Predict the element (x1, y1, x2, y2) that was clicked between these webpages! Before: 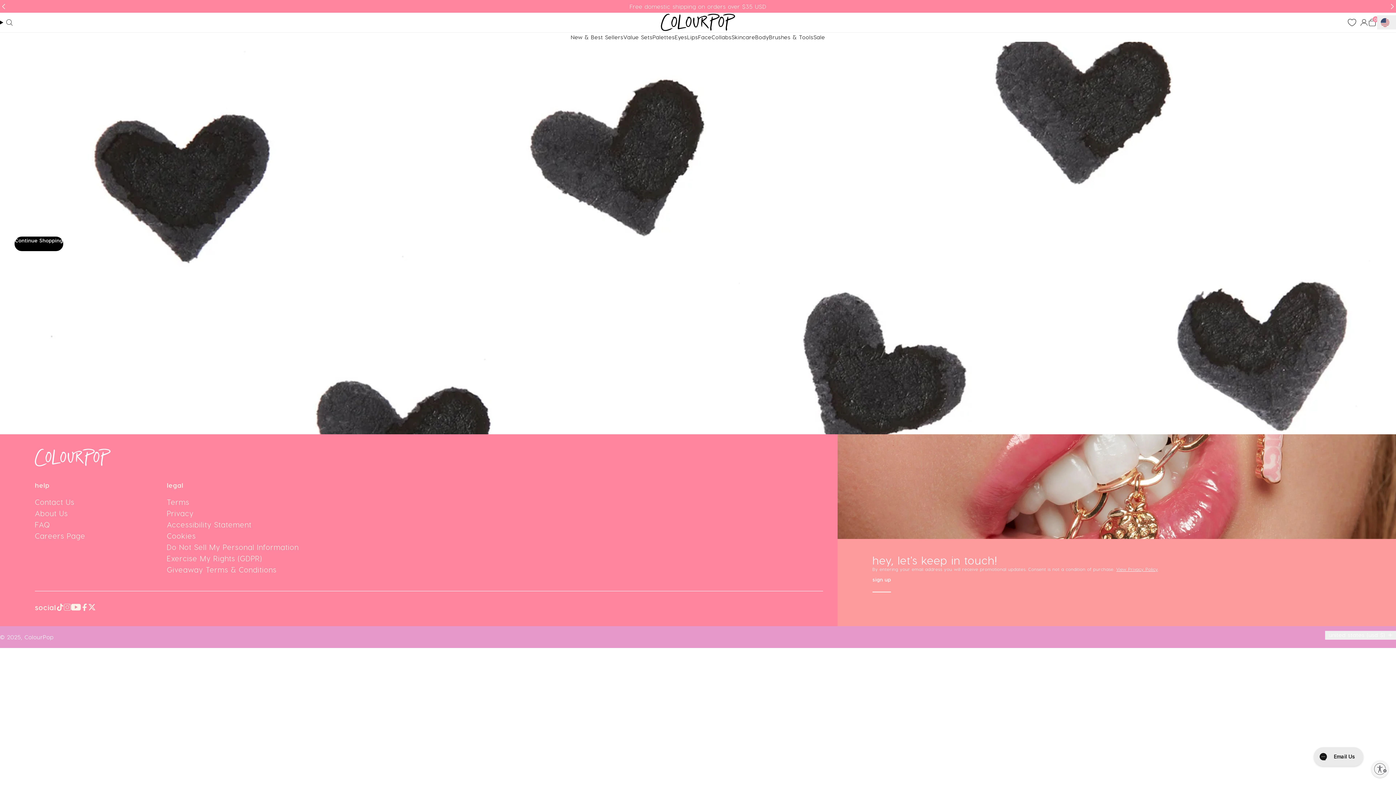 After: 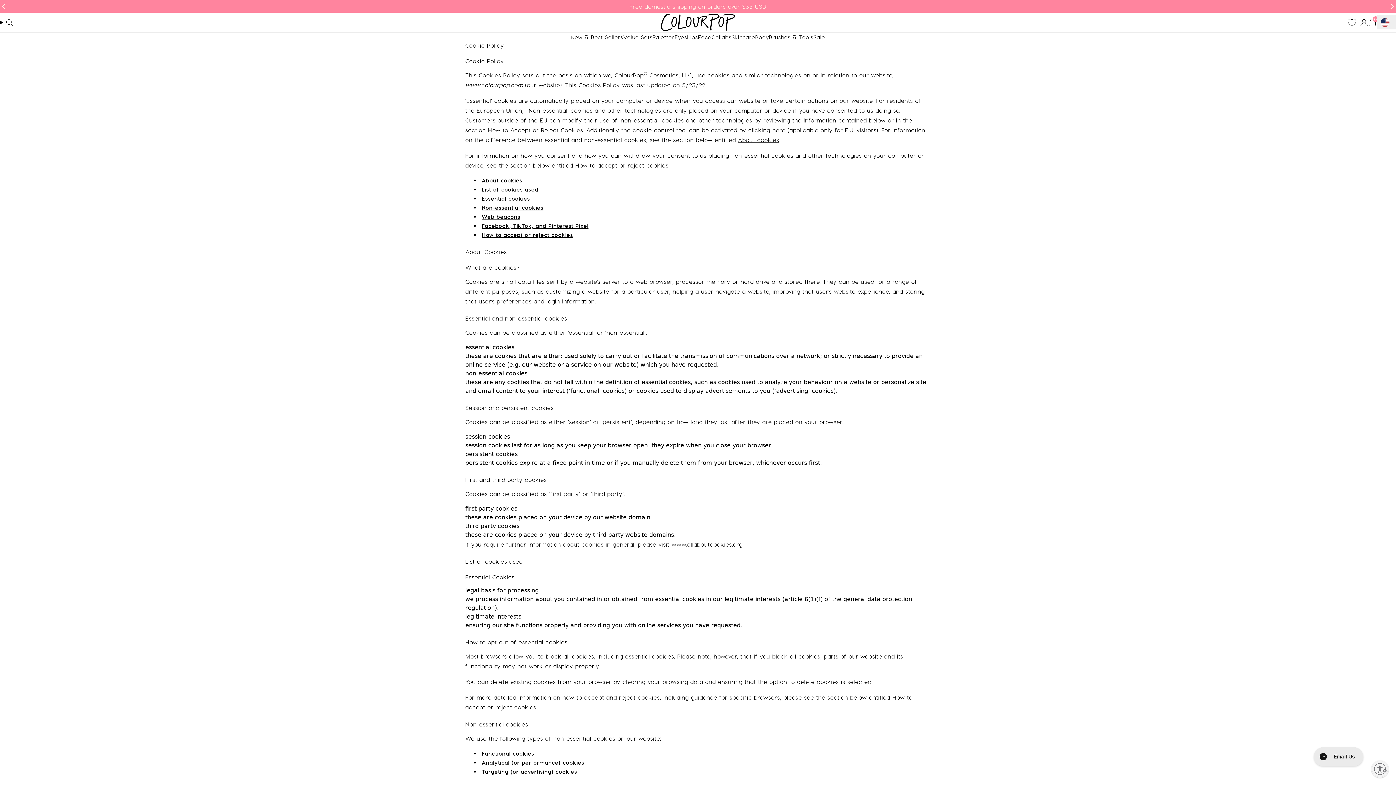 Action: label: Cookies bbox: (166, 531, 196, 540)